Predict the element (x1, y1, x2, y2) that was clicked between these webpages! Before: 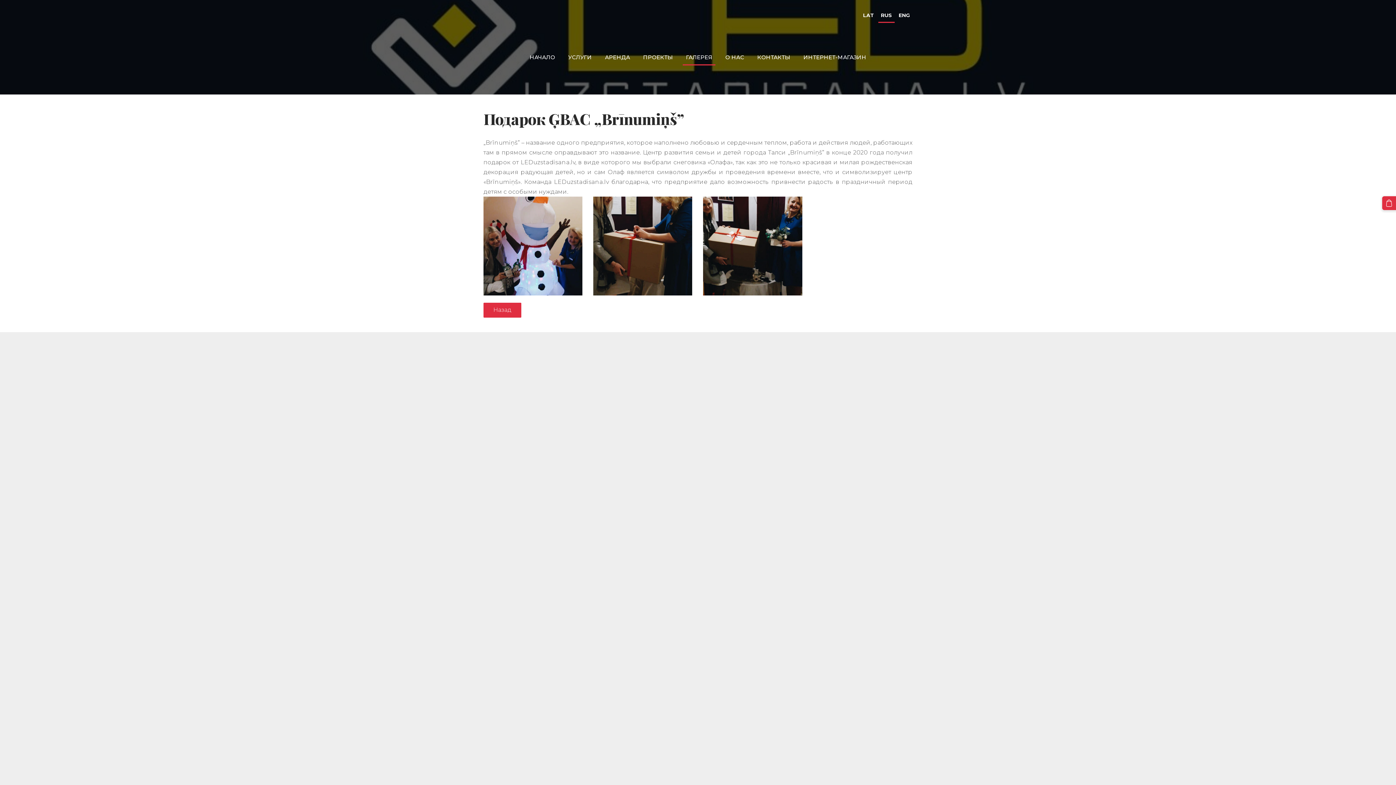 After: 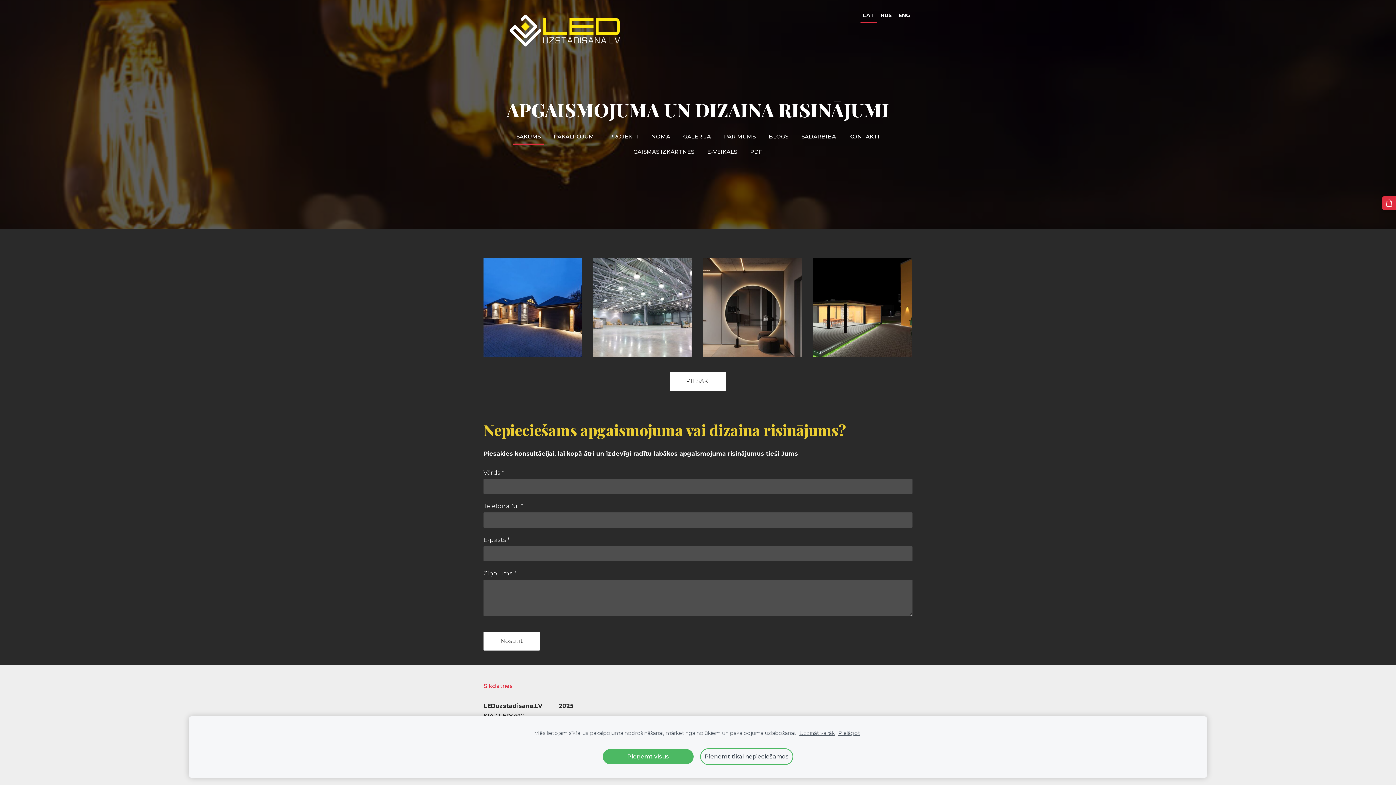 Action: bbox: (860, 9, 877, 21) label: Latviešu